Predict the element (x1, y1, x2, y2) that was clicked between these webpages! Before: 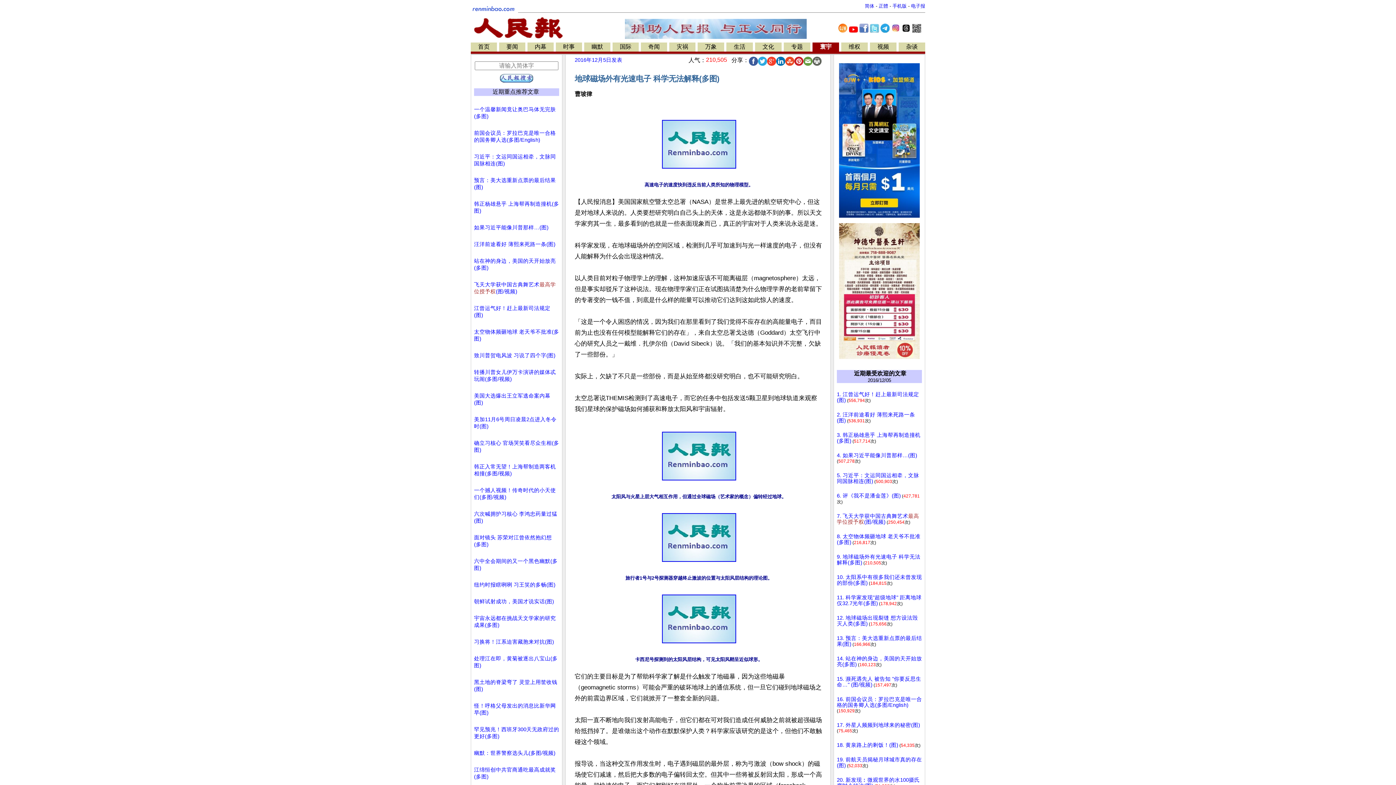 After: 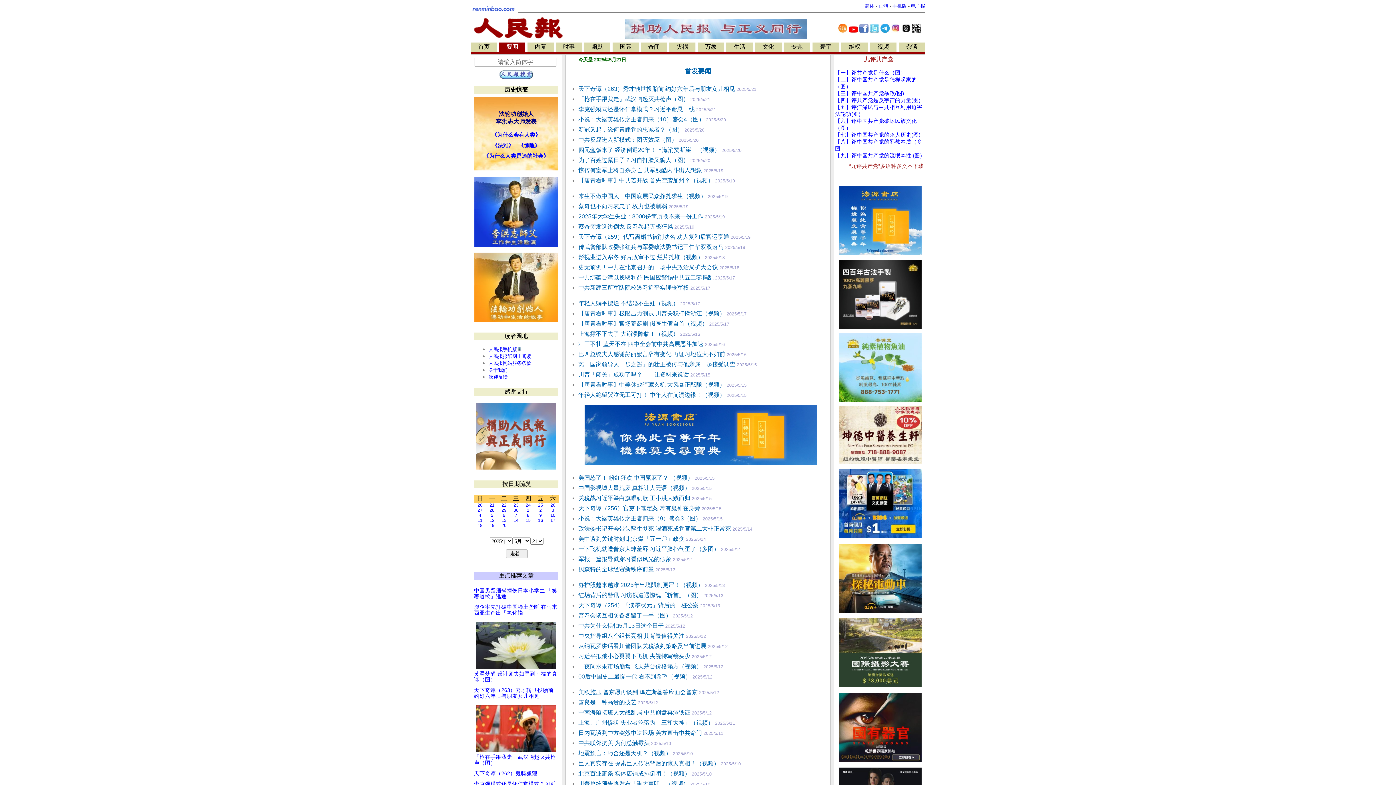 Action: label: 要闻 bbox: (506, 43, 518, 49)